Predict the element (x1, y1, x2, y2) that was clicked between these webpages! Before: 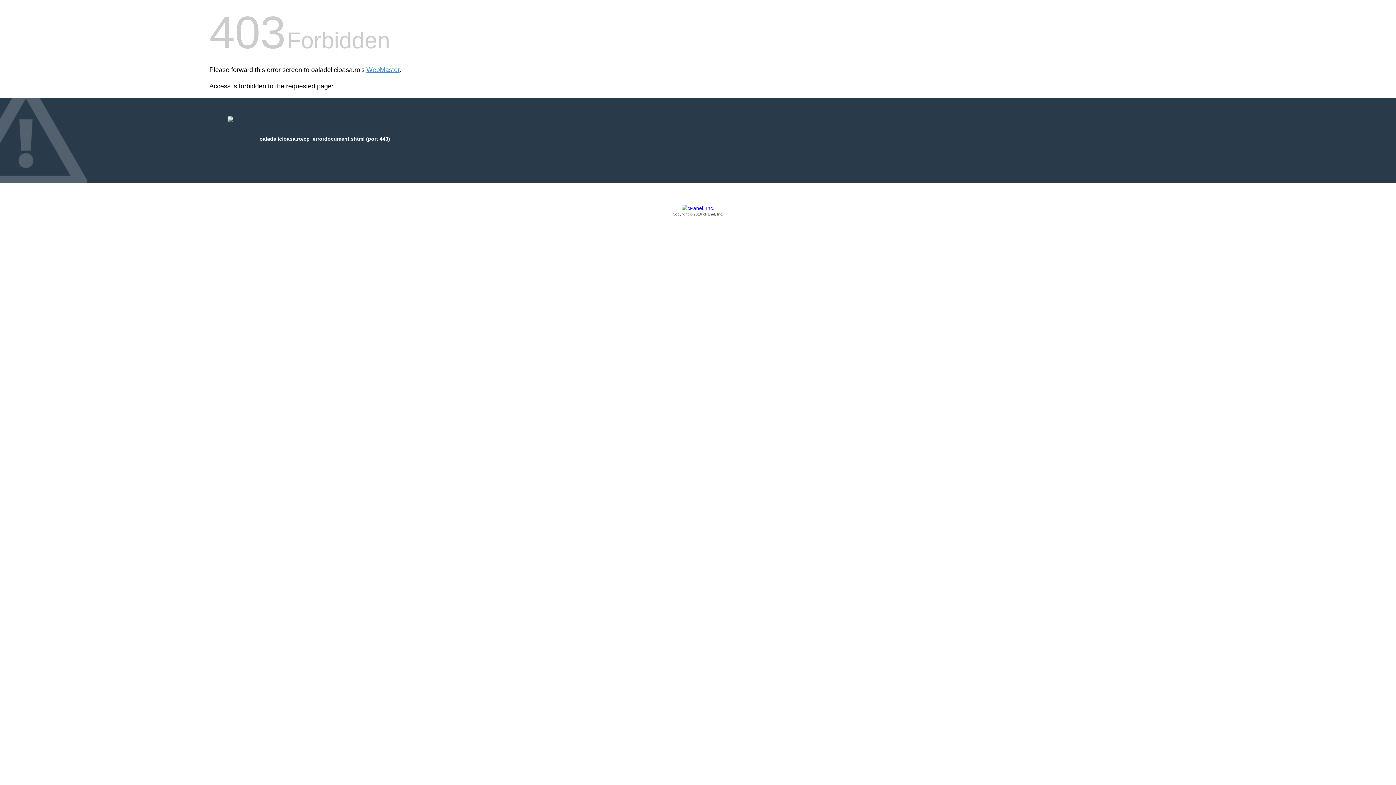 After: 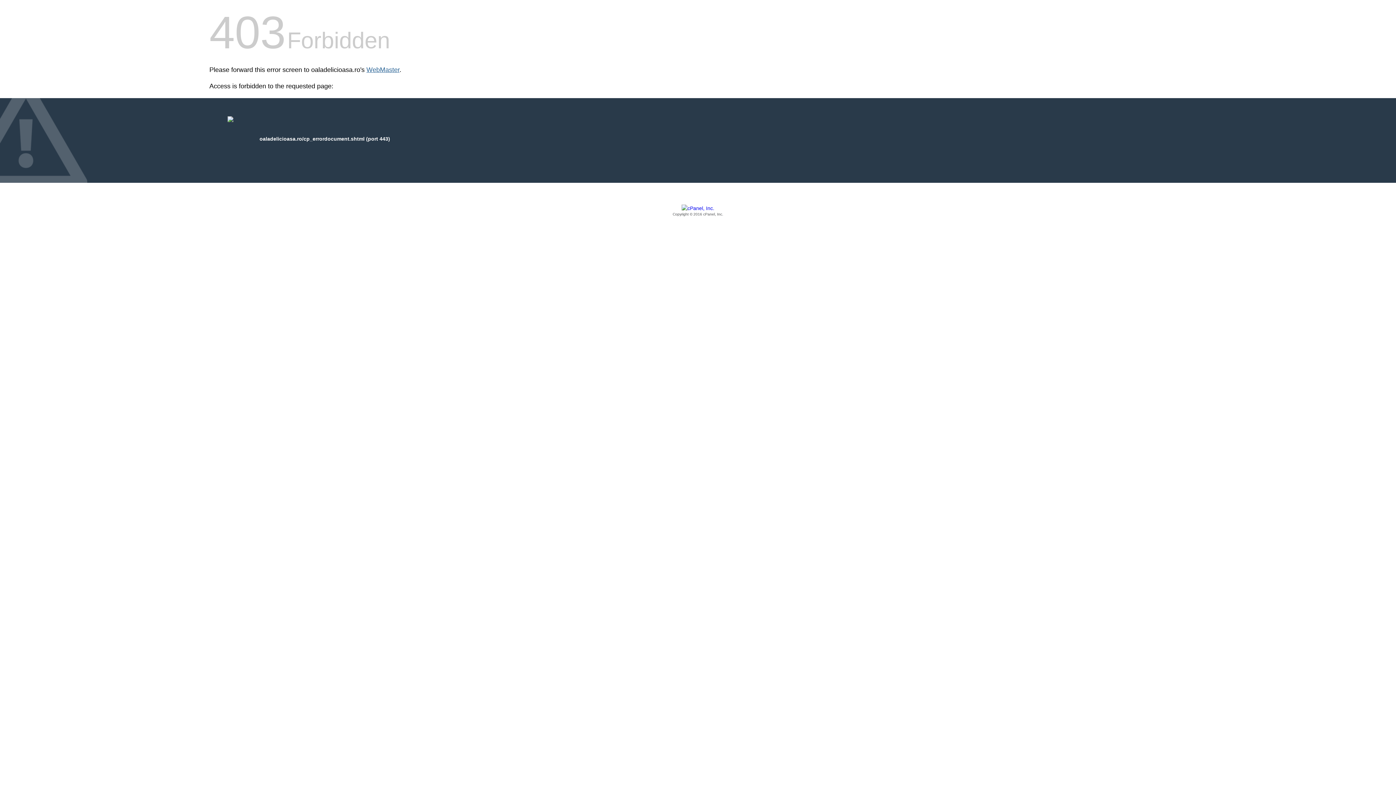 Action: bbox: (366, 66, 399, 73) label: WebMaster